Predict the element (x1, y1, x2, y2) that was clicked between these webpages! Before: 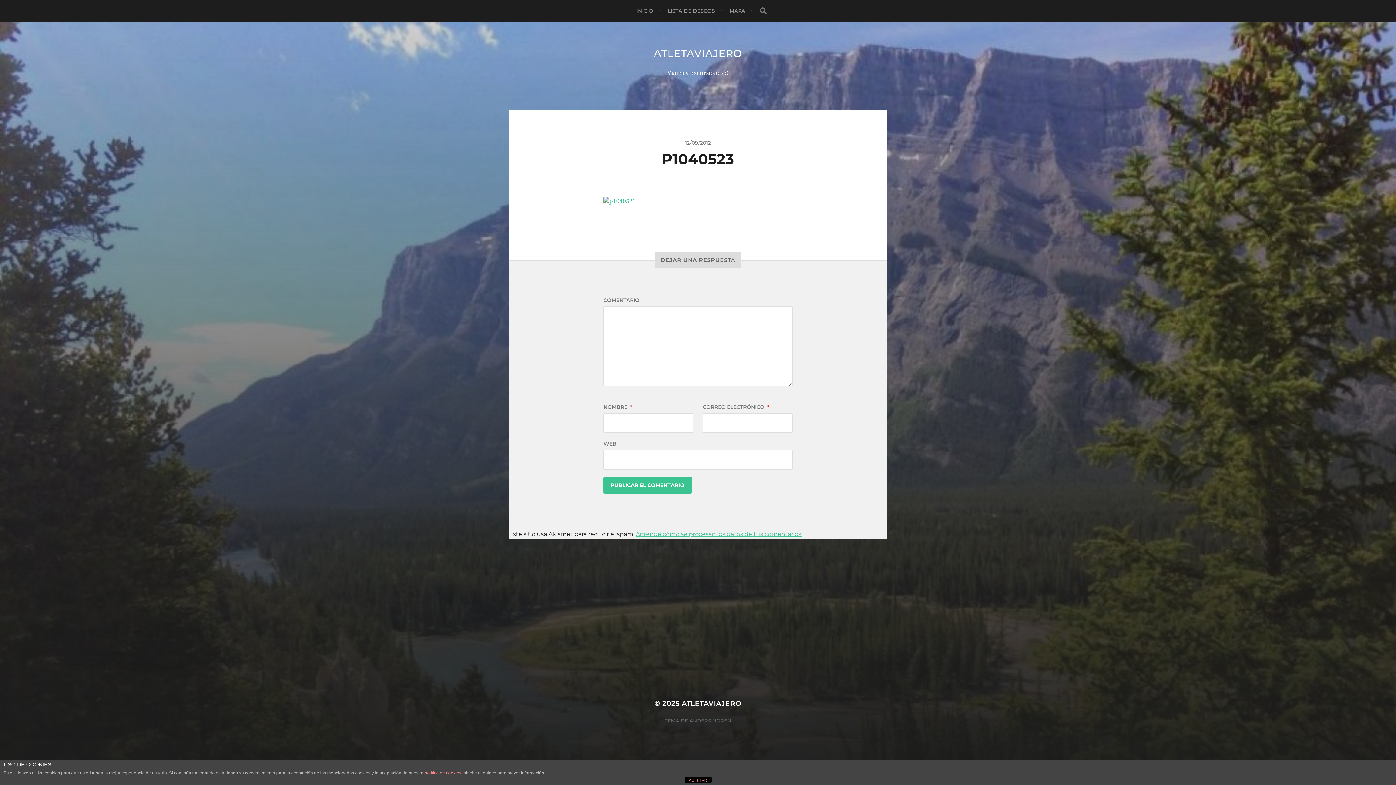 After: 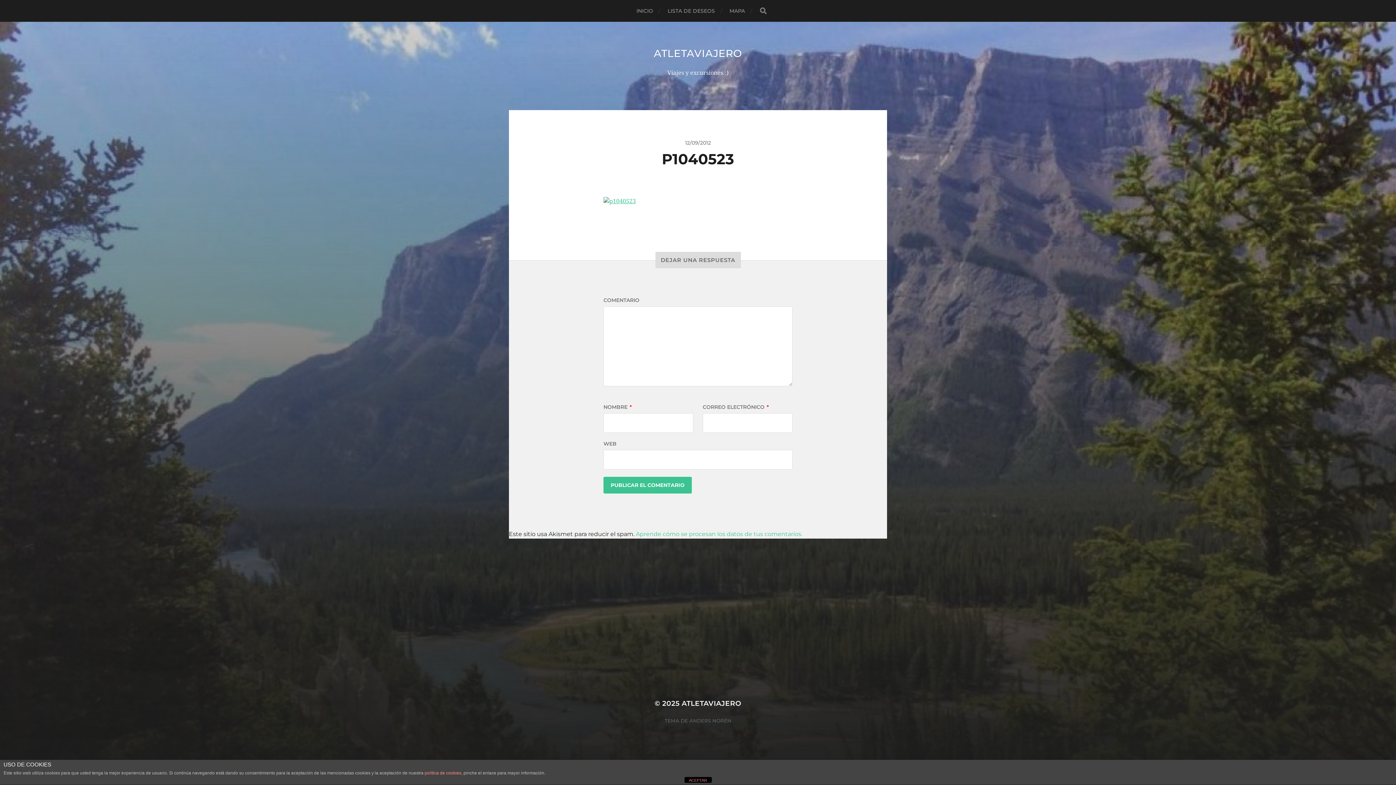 Action: label: Aprende cómo se procesan los datos de tus comentarios. bbox: (636, 530, 802, 537)